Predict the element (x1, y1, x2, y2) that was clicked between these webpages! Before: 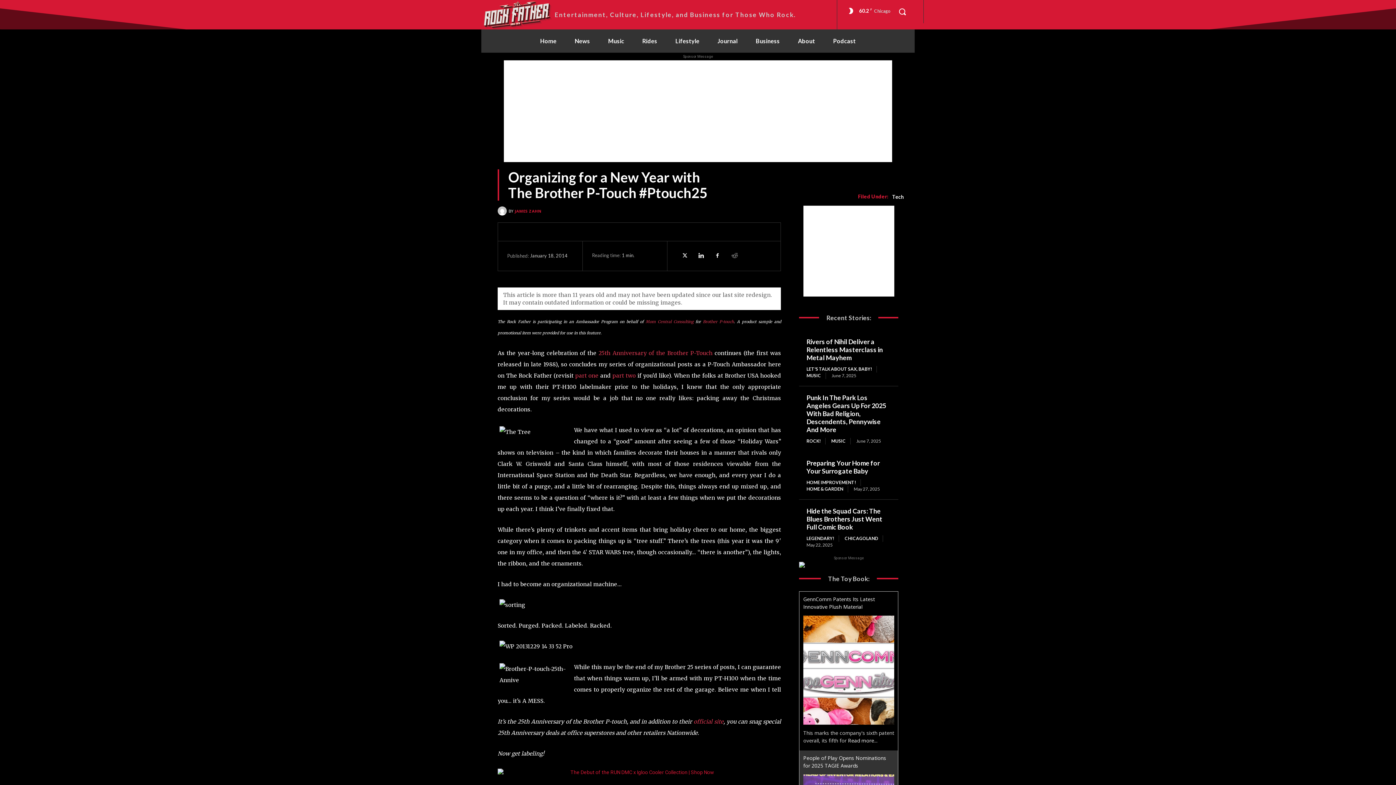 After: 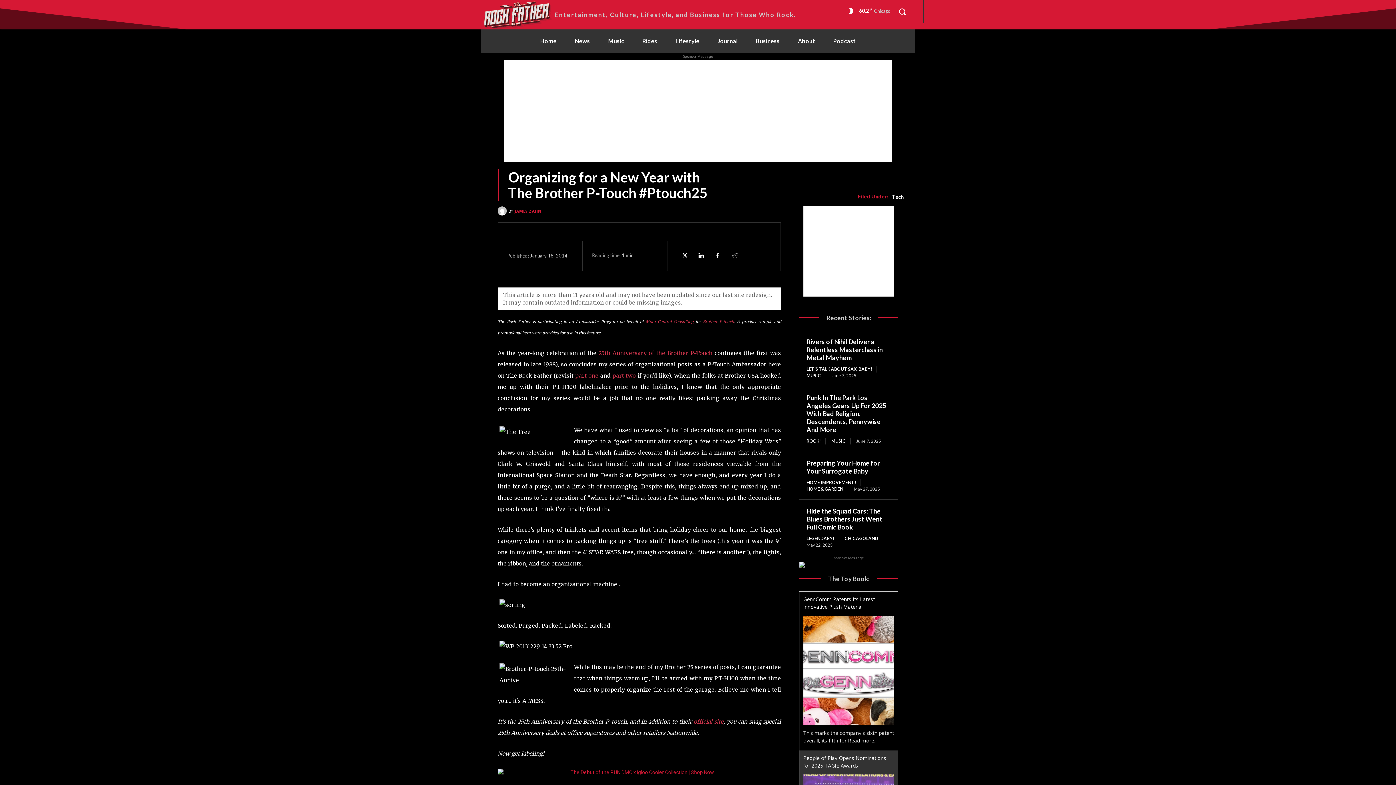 Action: bbox: (848, 737, 877, 744) label: Read more...